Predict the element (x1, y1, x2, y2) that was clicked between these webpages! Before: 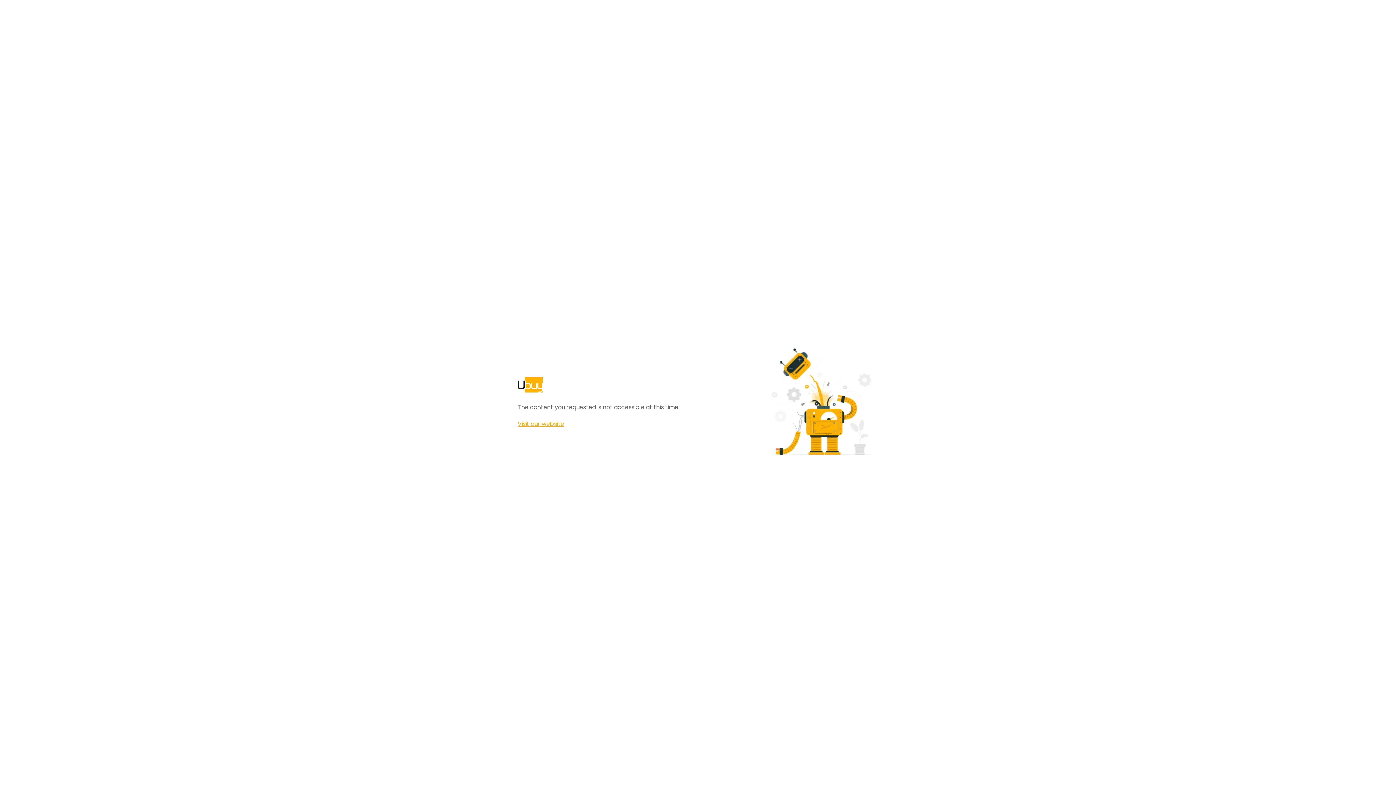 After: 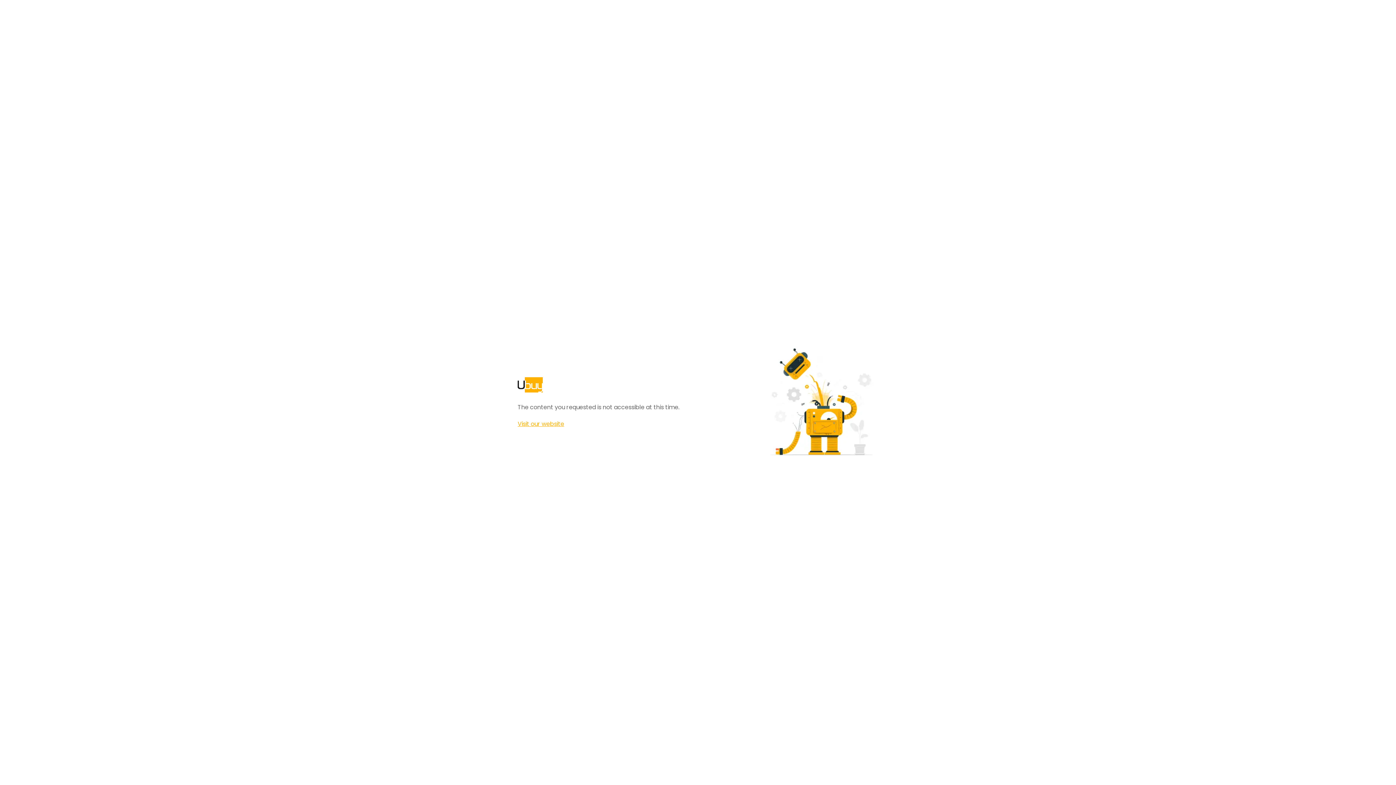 Action: label: Visit our website bbox: (517, 420, 564, 428)